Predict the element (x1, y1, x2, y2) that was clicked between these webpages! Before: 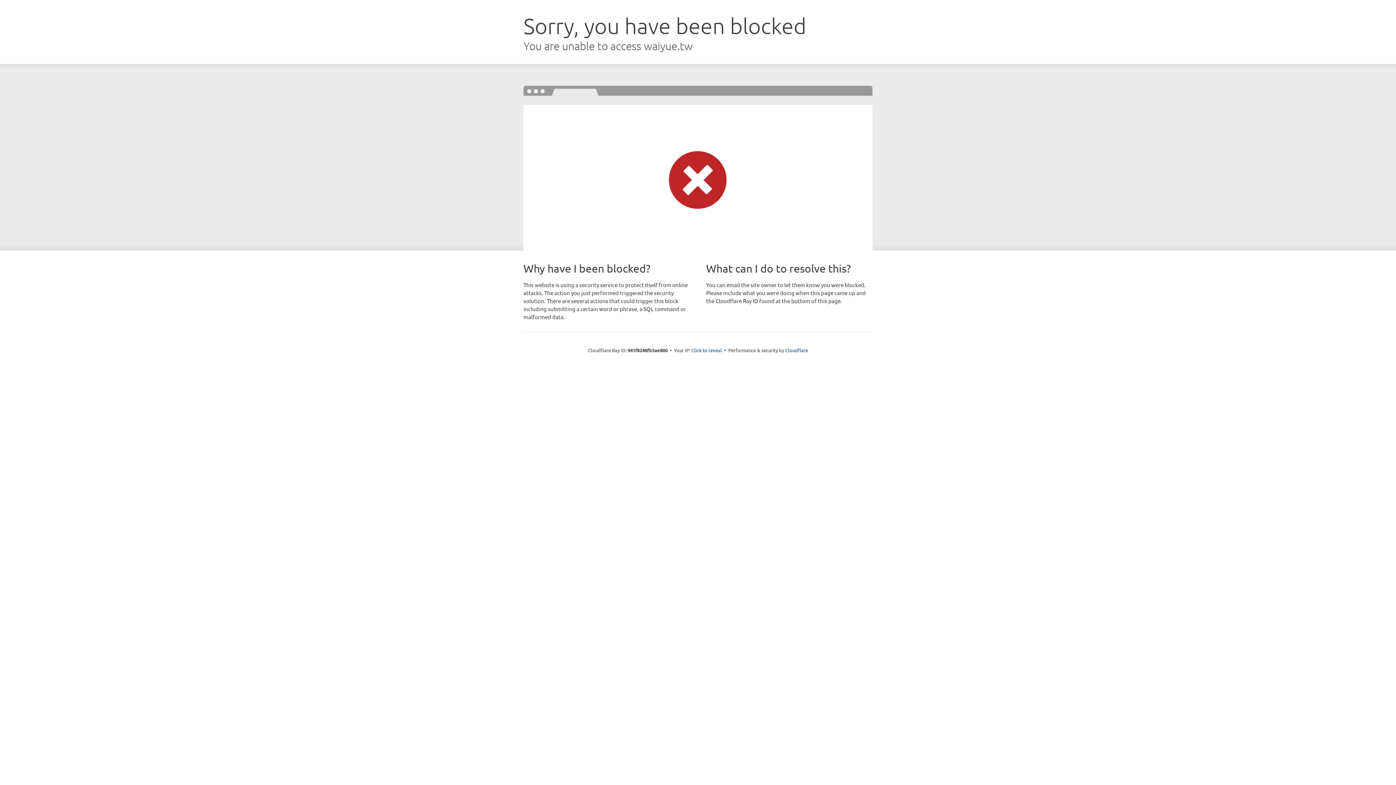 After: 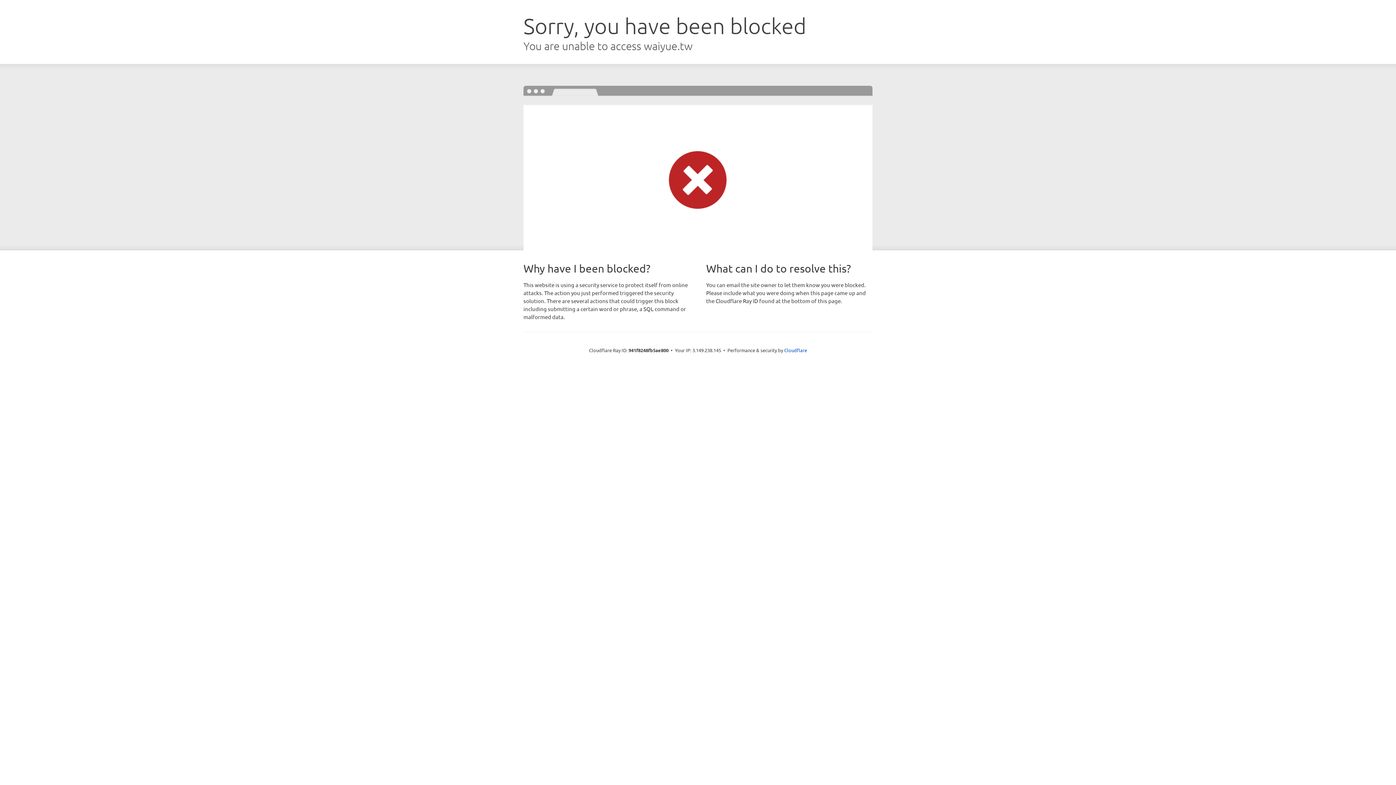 Action: label: Click to reveal bbox: (691, 346, 722, 353)